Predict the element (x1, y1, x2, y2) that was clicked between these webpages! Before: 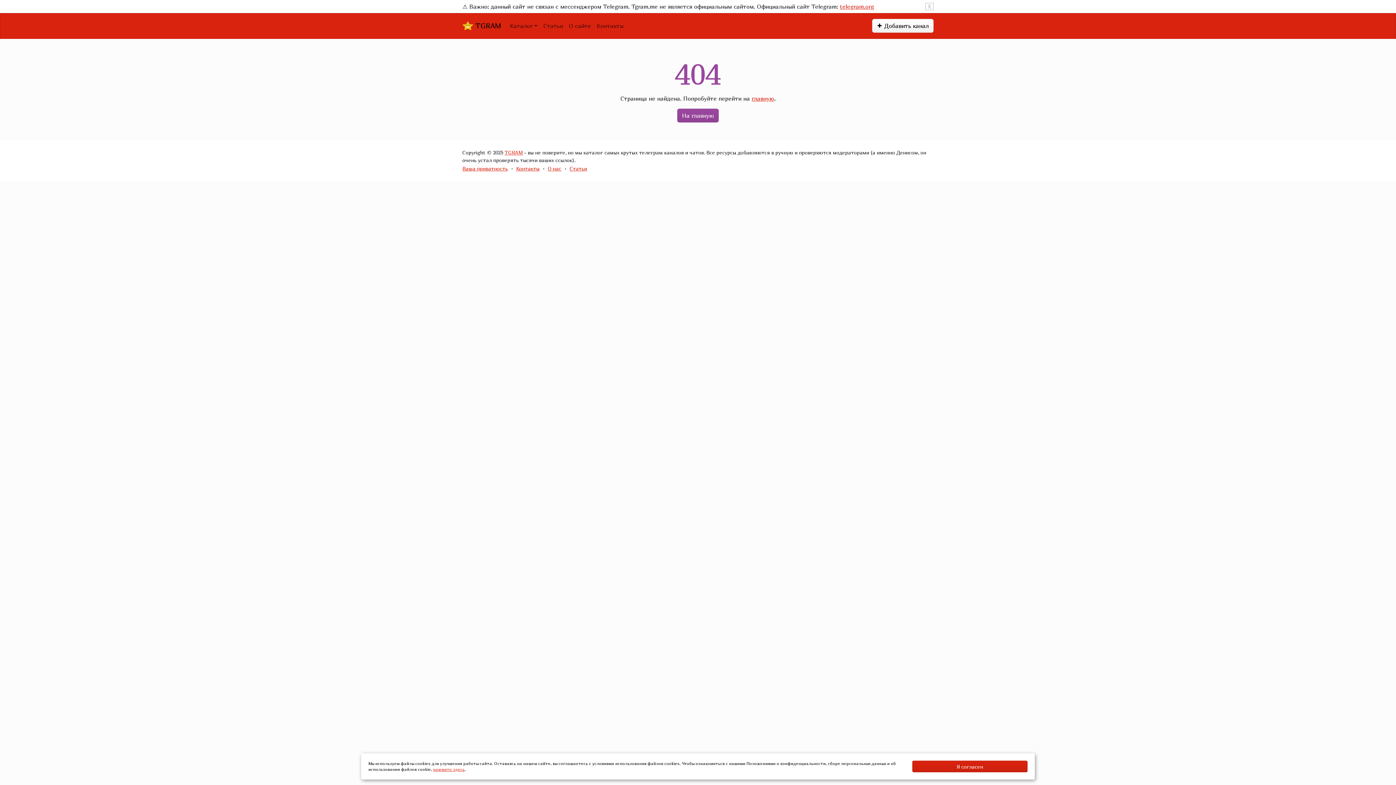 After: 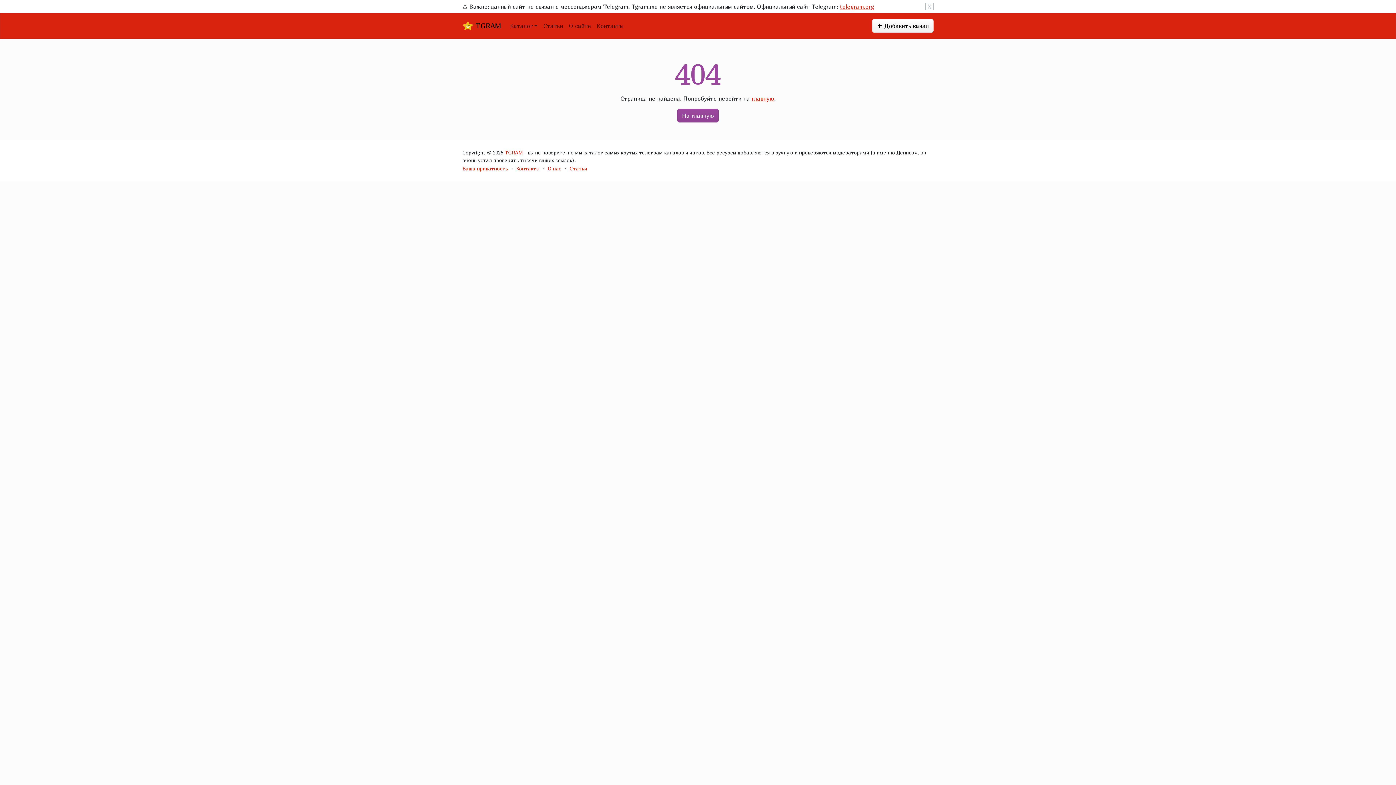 Action: bbox: (912, 761, 1027, 772) label: Я согласен